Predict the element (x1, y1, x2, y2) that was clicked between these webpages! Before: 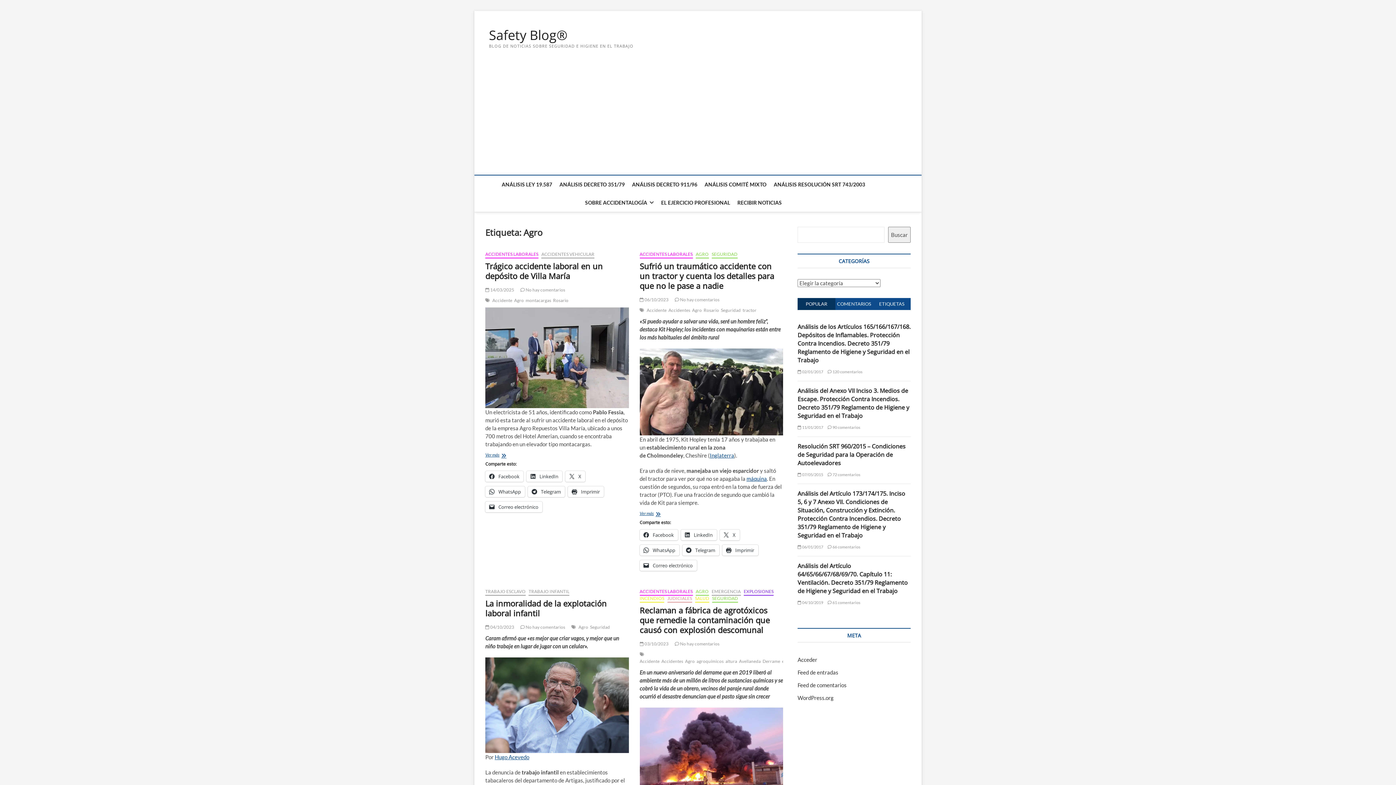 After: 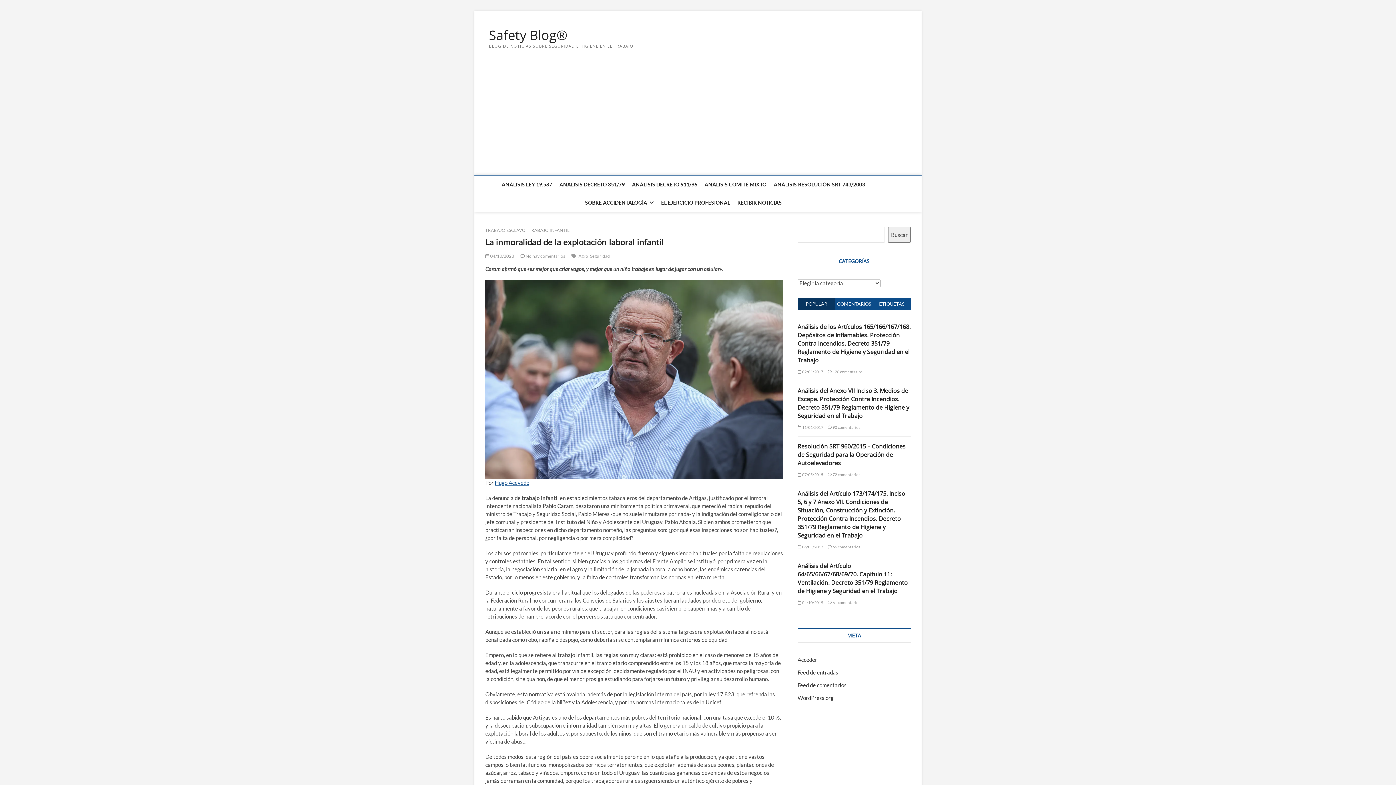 Action: bbox: (485, 598, 606, 618) label: La inmoralidad de la explotación laboral infantil